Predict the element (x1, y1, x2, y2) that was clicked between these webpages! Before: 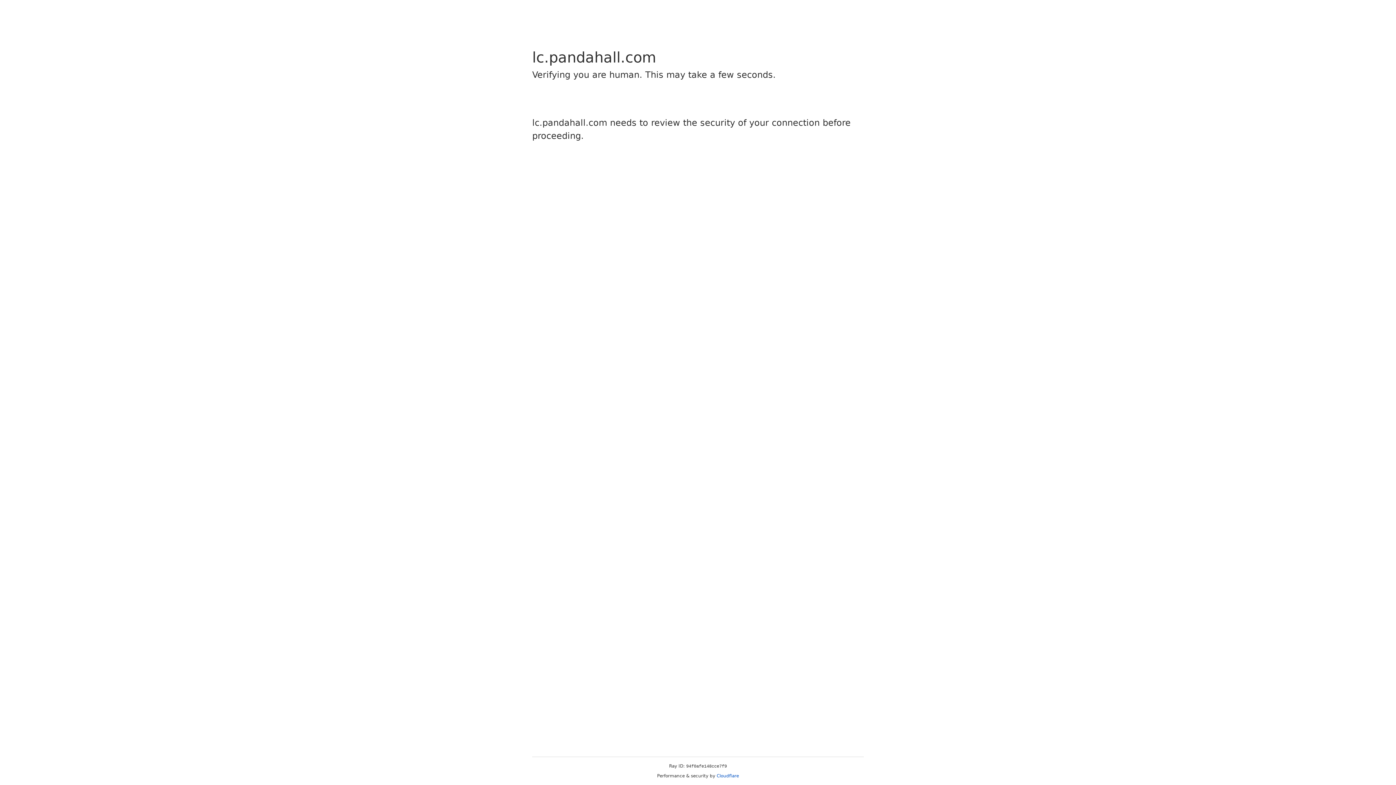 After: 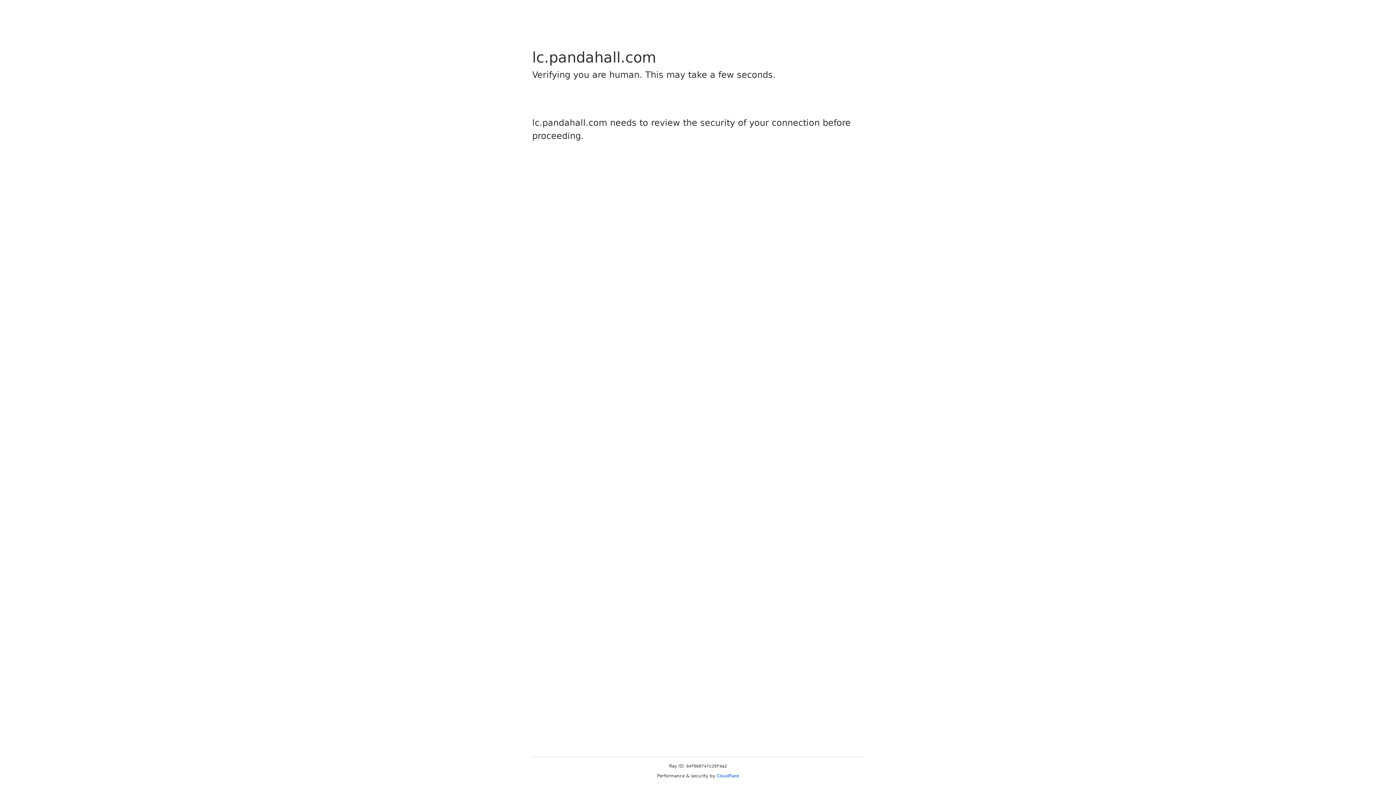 Action: label: Cloudflare bbox: (716, 773, 739, 778)